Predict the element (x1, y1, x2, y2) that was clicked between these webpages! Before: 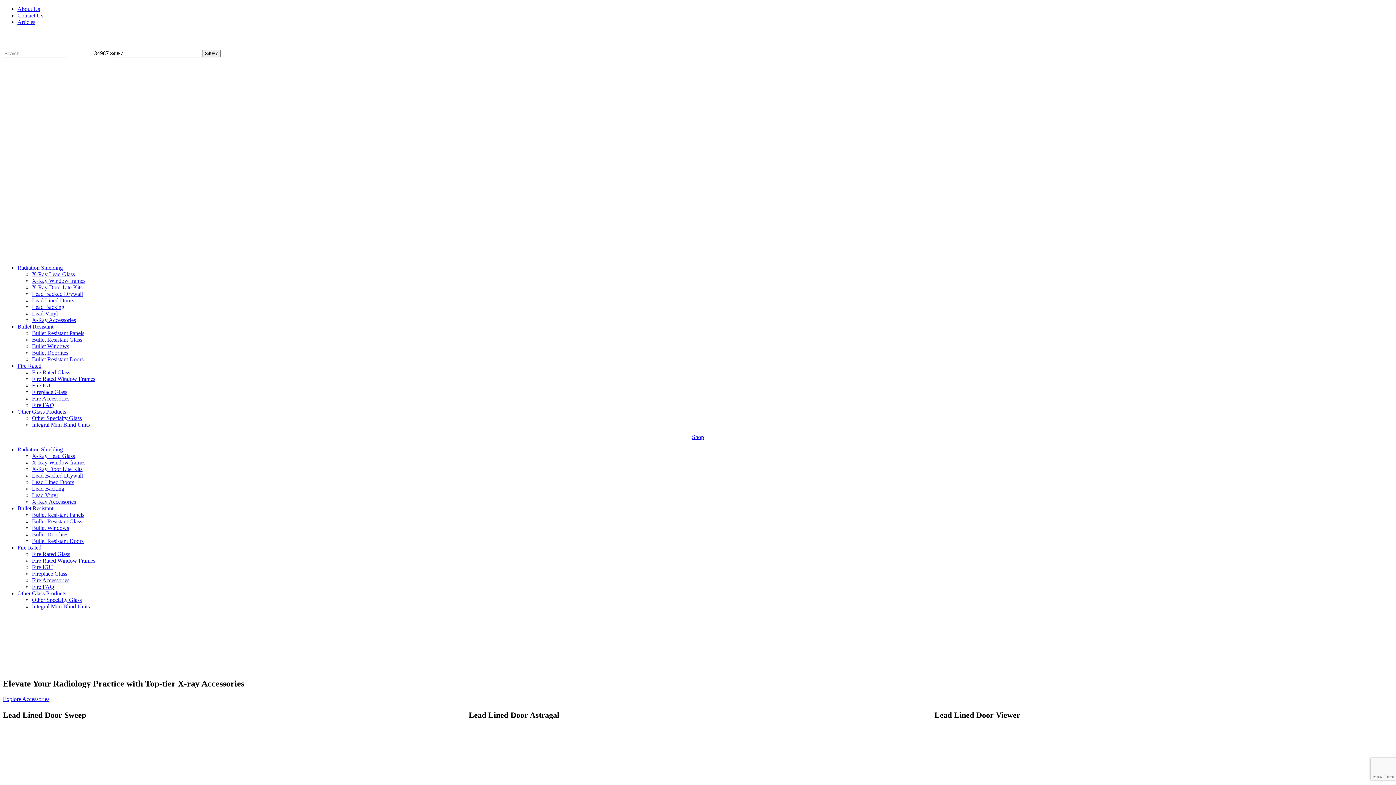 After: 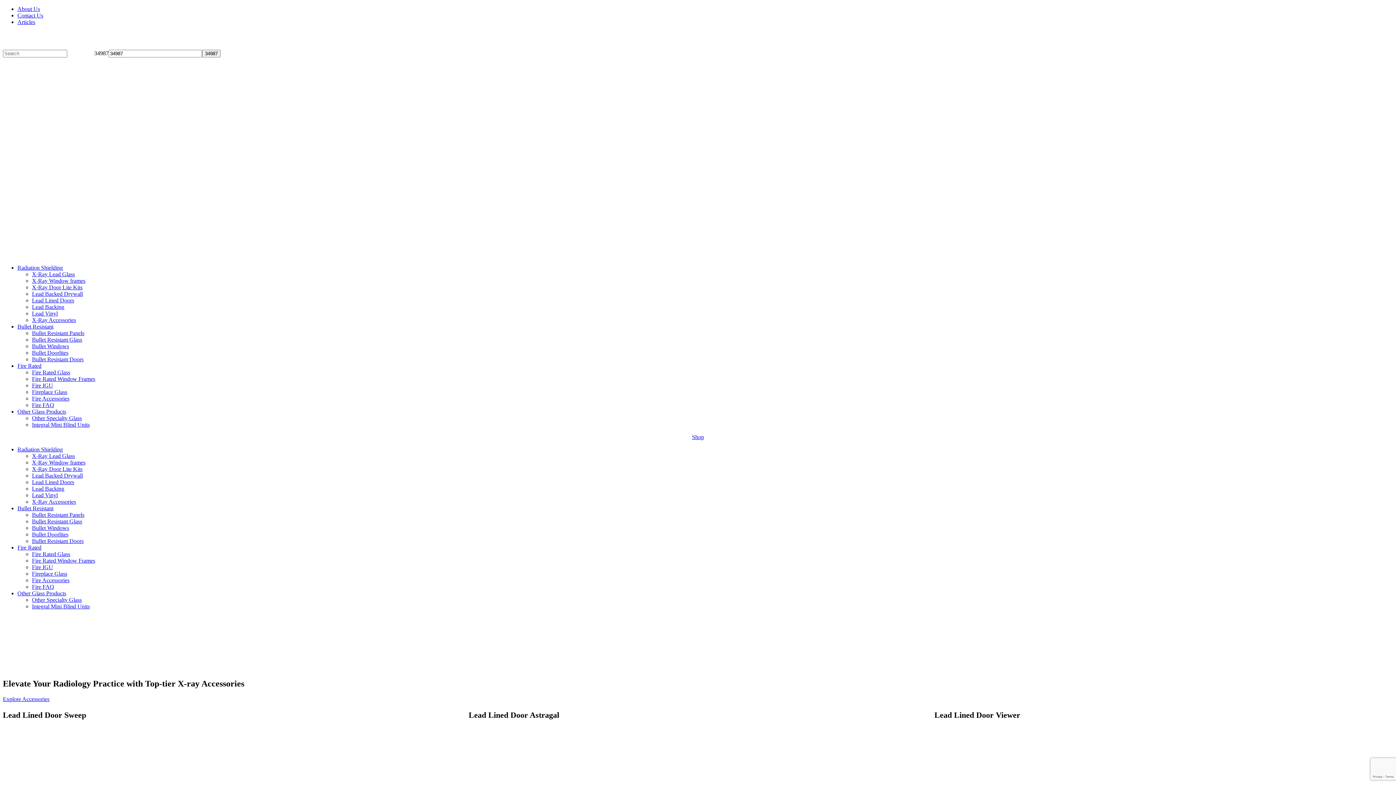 Action: label: Bullet Resistant Glass bbox: (32, 336, 82, 342)